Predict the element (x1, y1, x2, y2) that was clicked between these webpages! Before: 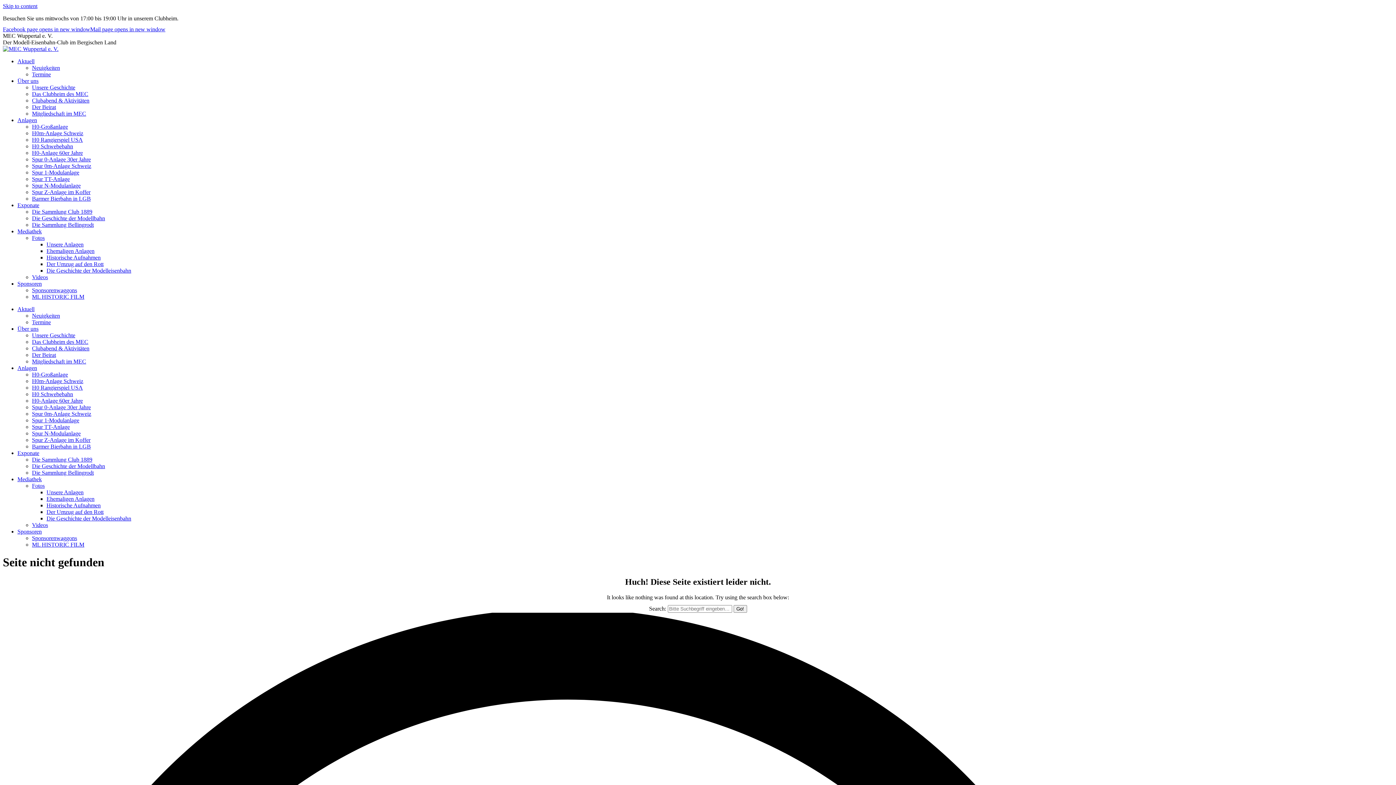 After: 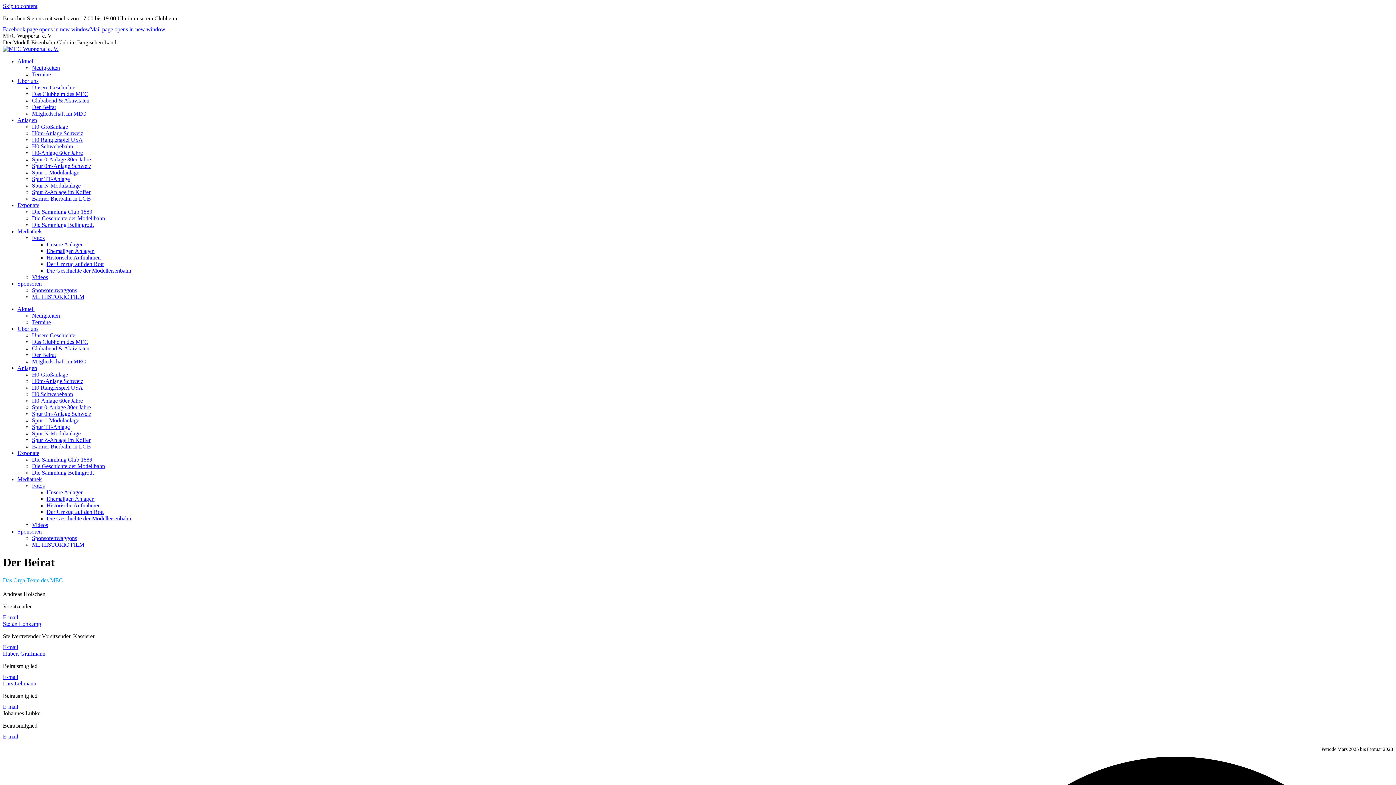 Action: bbox: (32, 104, 56, 110) label: Der Beirat